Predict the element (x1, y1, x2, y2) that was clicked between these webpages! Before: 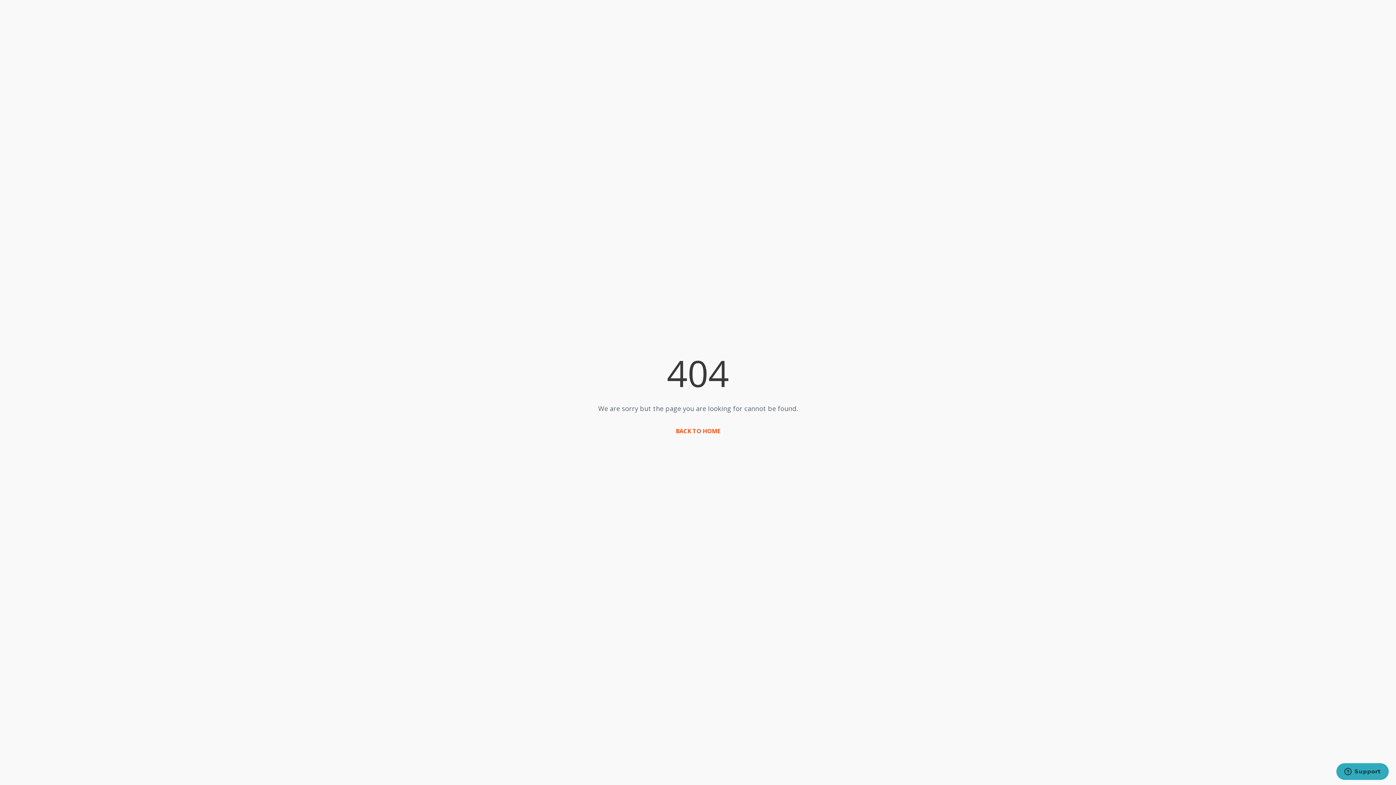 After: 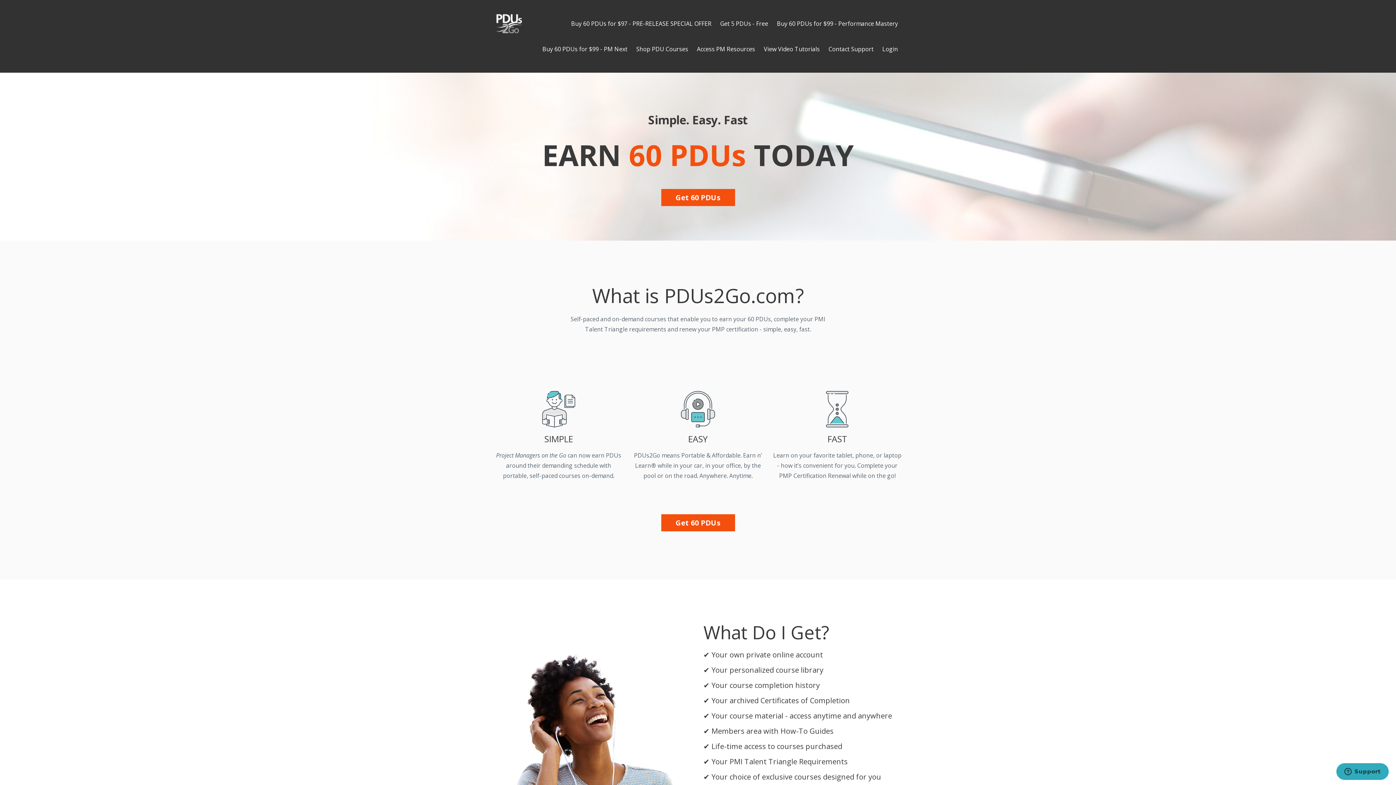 Action: bbox: (676, 427, 720, 435) label: BACK TO HOME